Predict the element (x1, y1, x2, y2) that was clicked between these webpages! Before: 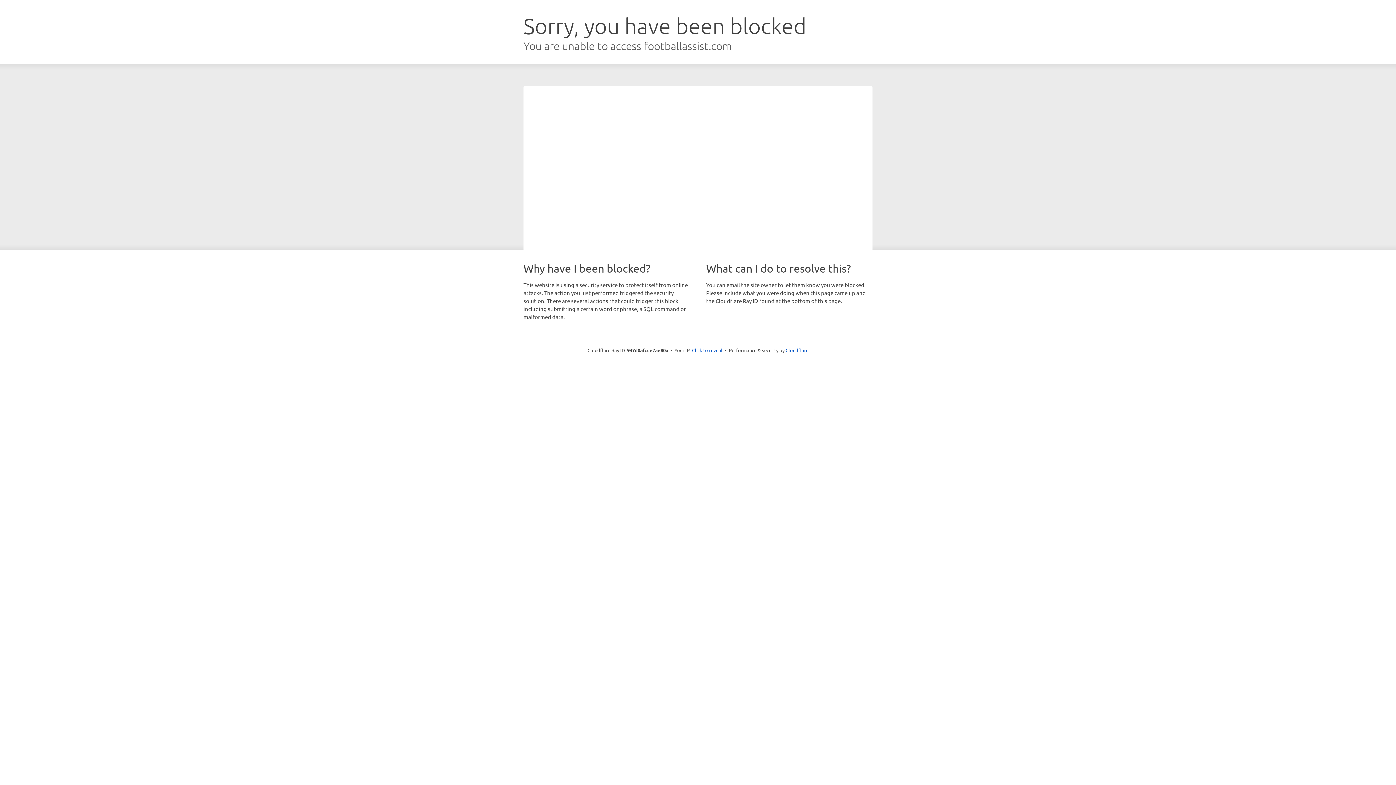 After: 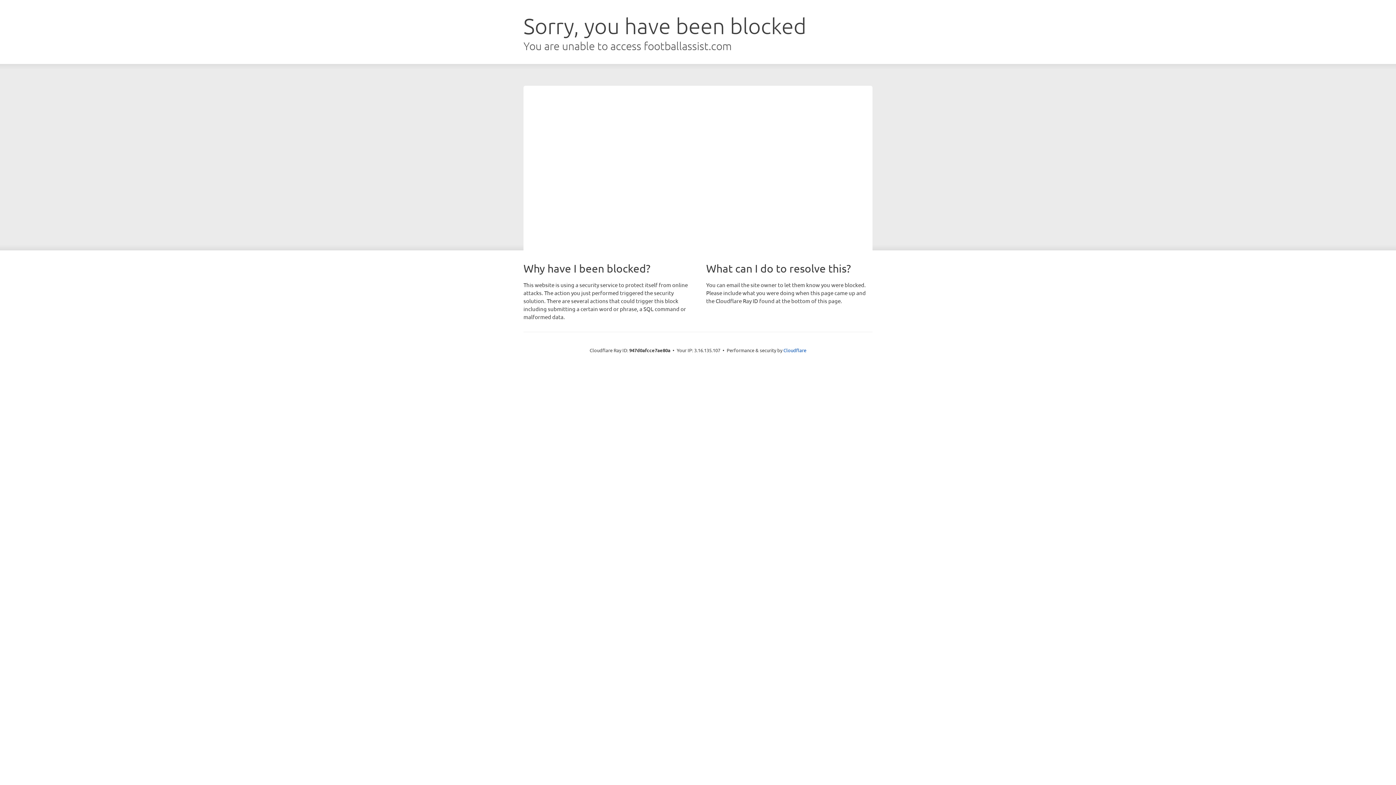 Action: label: Click to reveal bbox: (692, 346, 722, 353)